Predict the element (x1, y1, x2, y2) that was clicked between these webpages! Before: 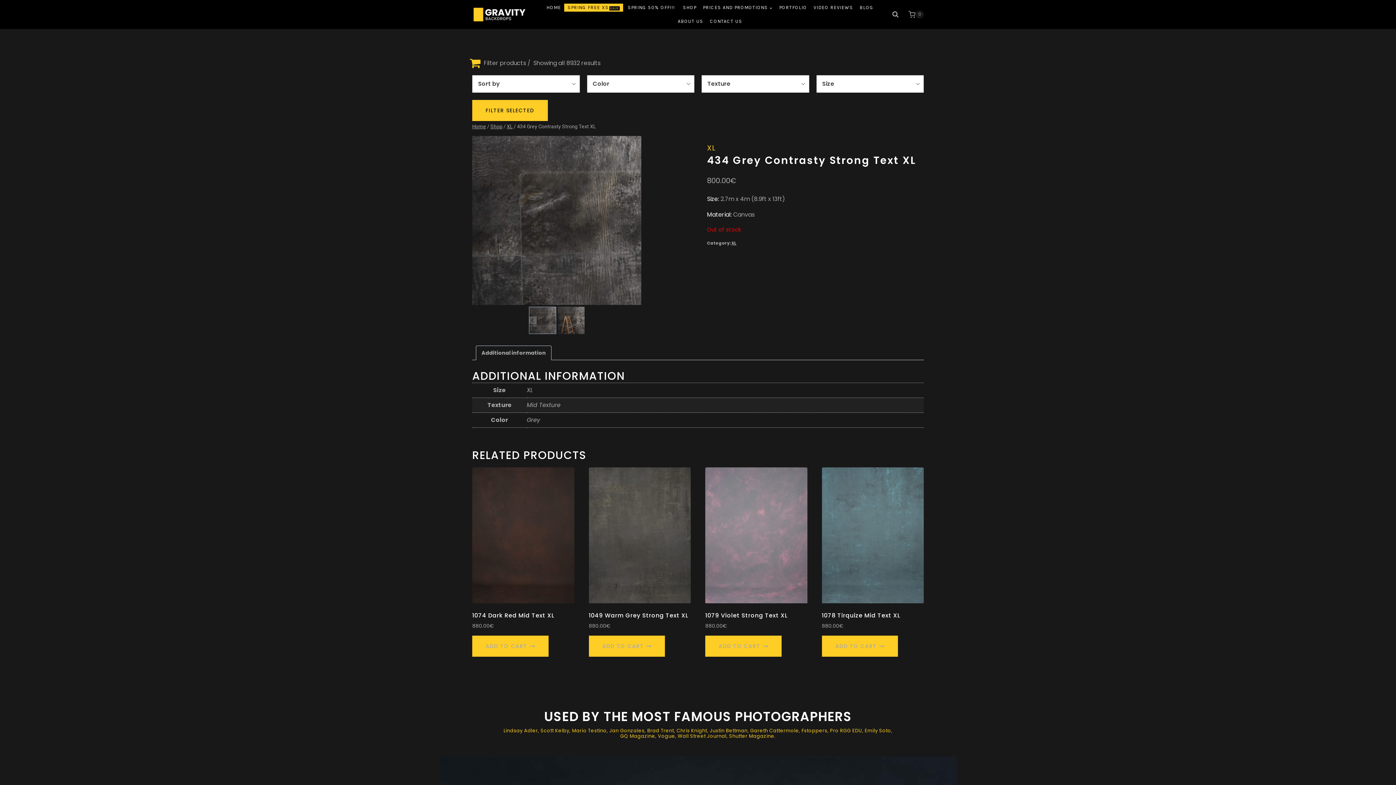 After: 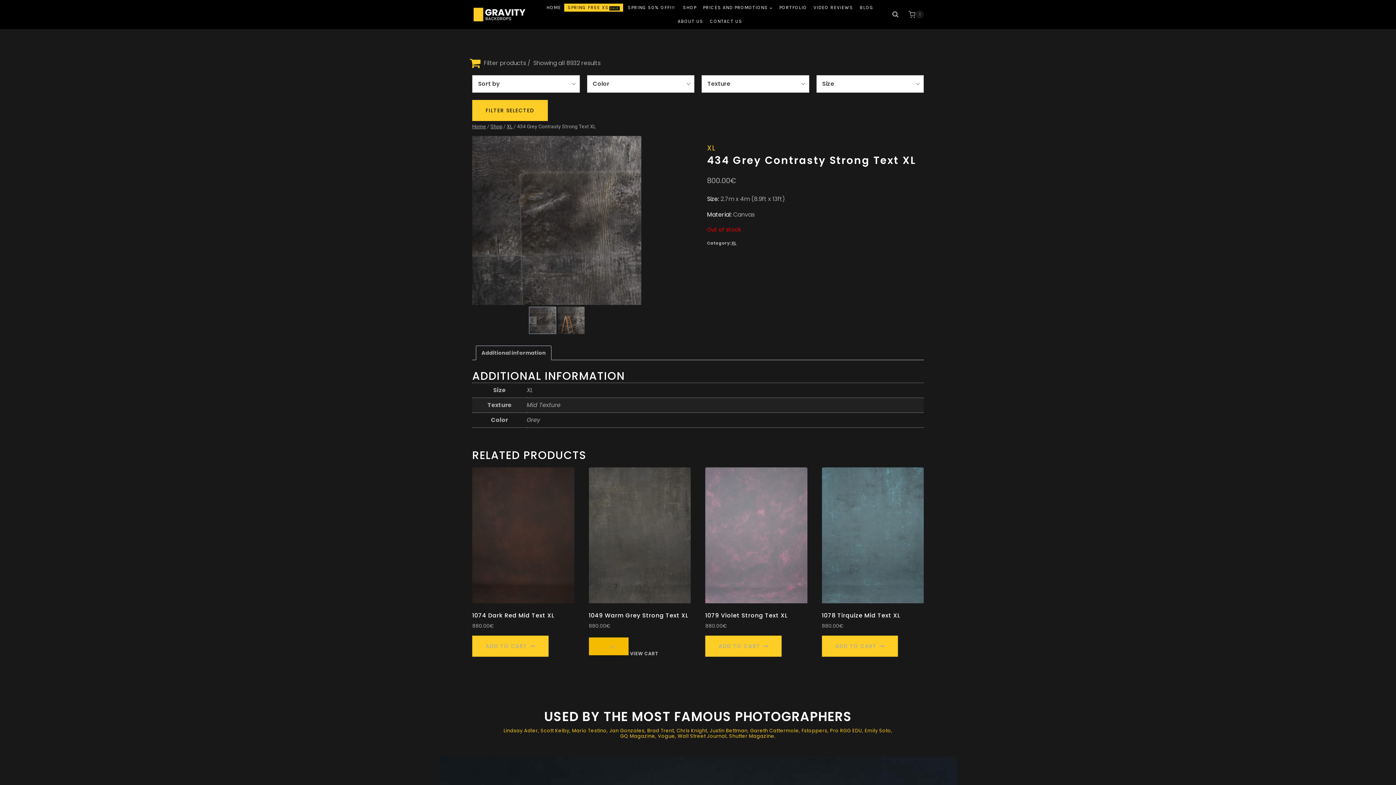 Action: label: Add to cart: “1049 Warm Grey Strong Text XL” bbox: (588, 635, 665, 657)